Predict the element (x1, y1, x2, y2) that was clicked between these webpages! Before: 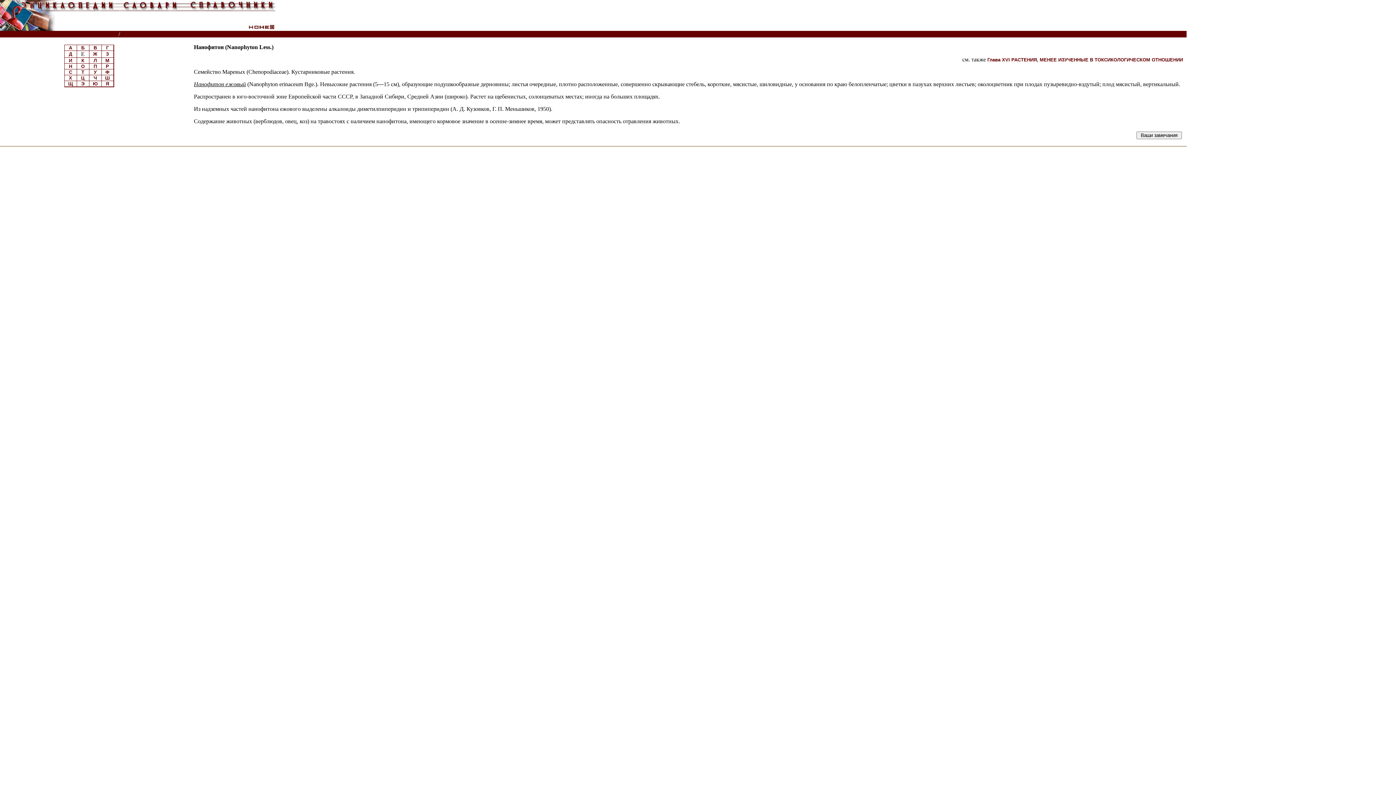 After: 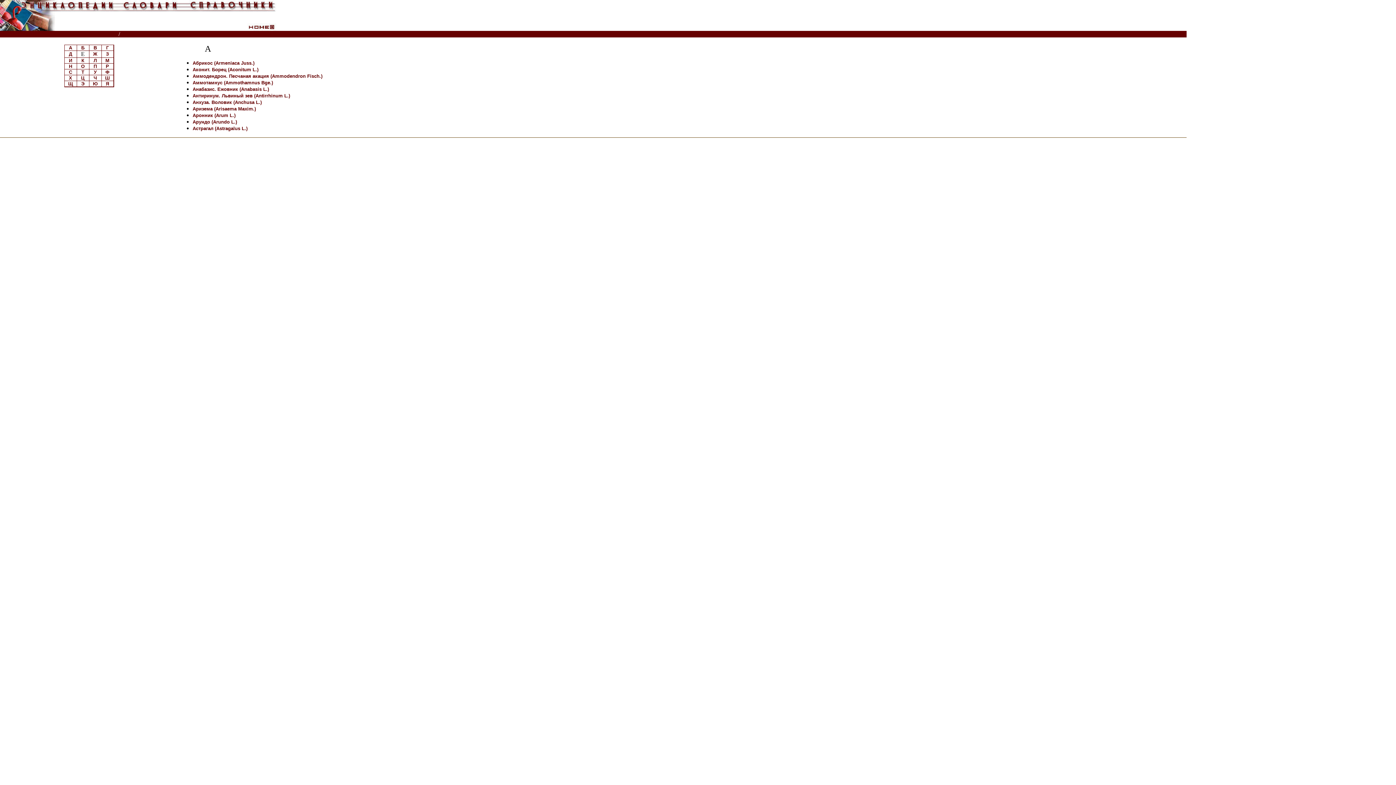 Action: label: А bbox: (68, 45, 72, 50)